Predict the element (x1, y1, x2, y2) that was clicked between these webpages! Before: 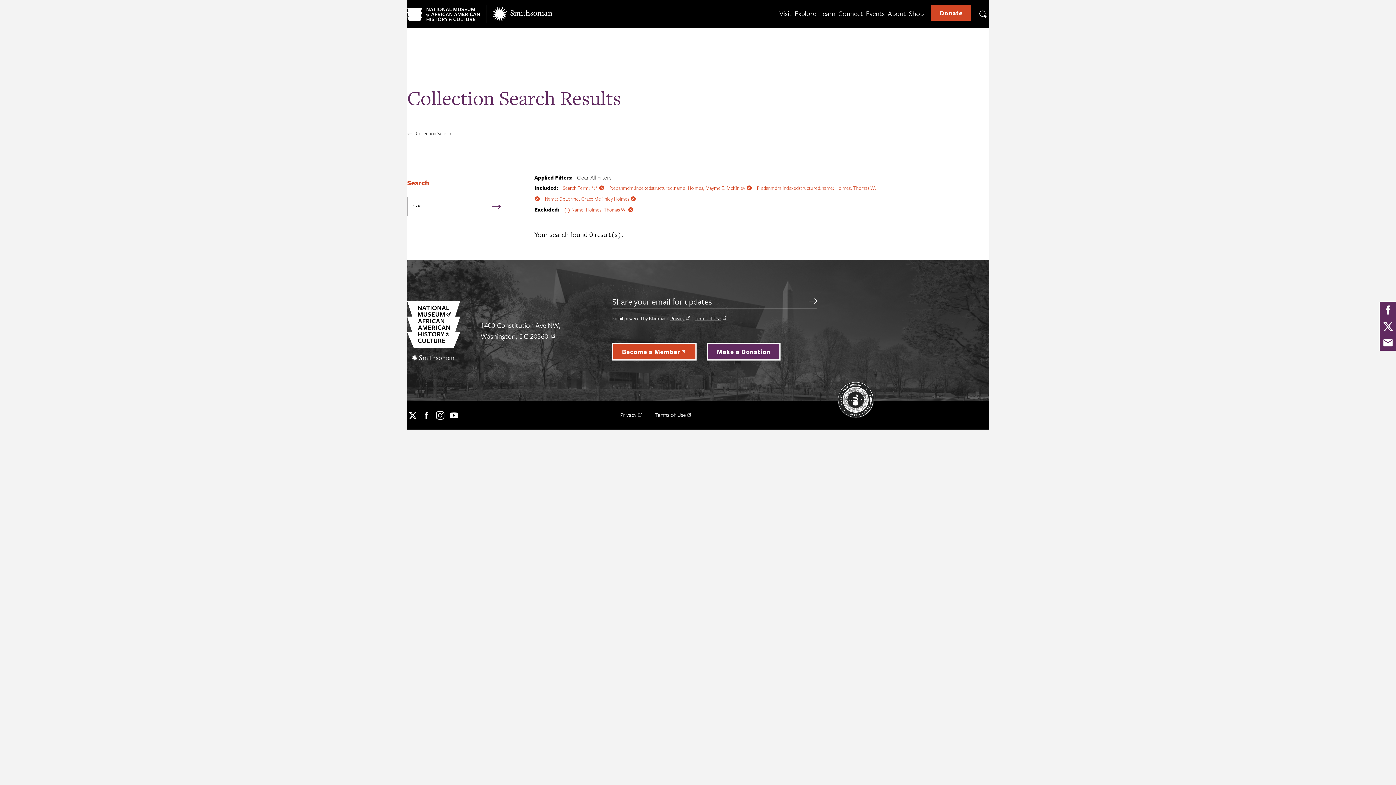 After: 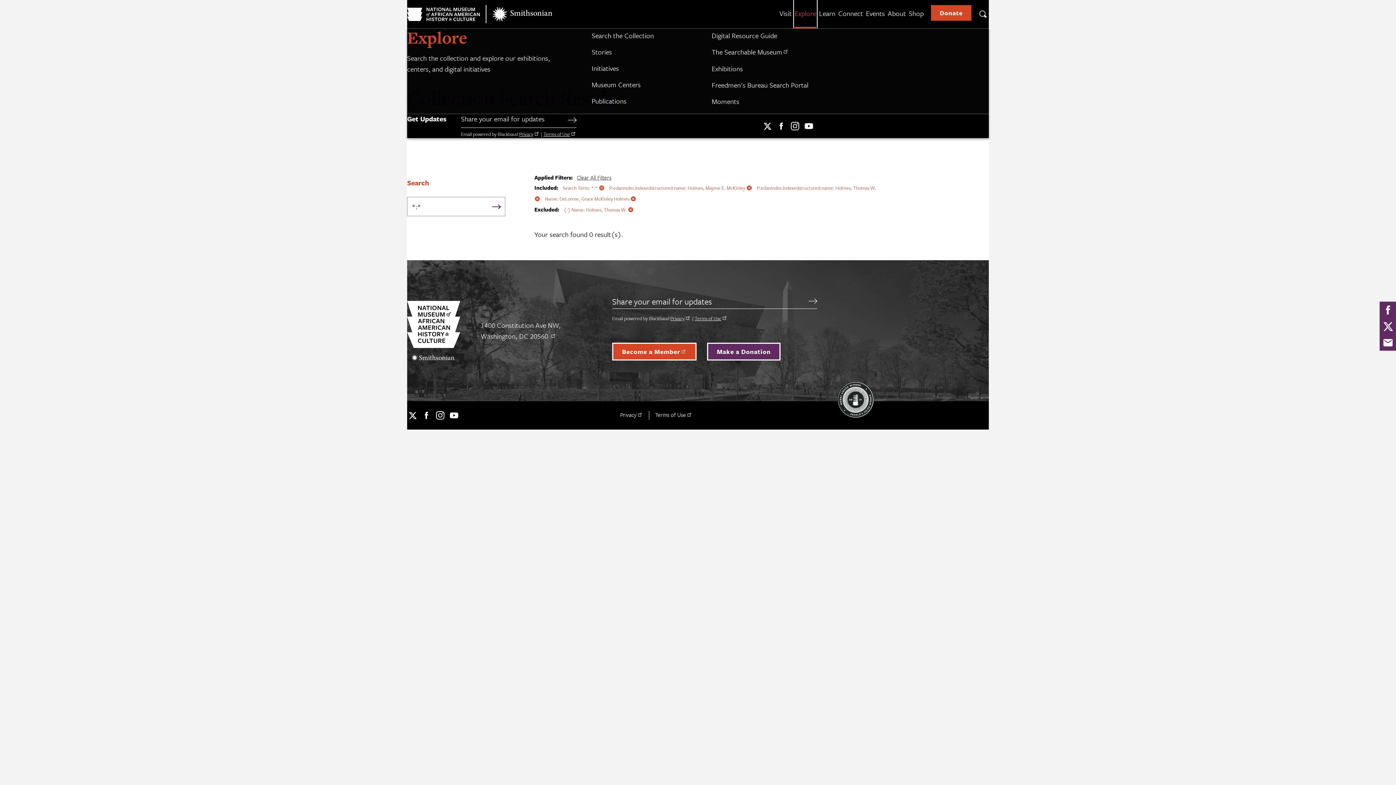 Action: bbox: (794, 0, 816, 28) label: Explore